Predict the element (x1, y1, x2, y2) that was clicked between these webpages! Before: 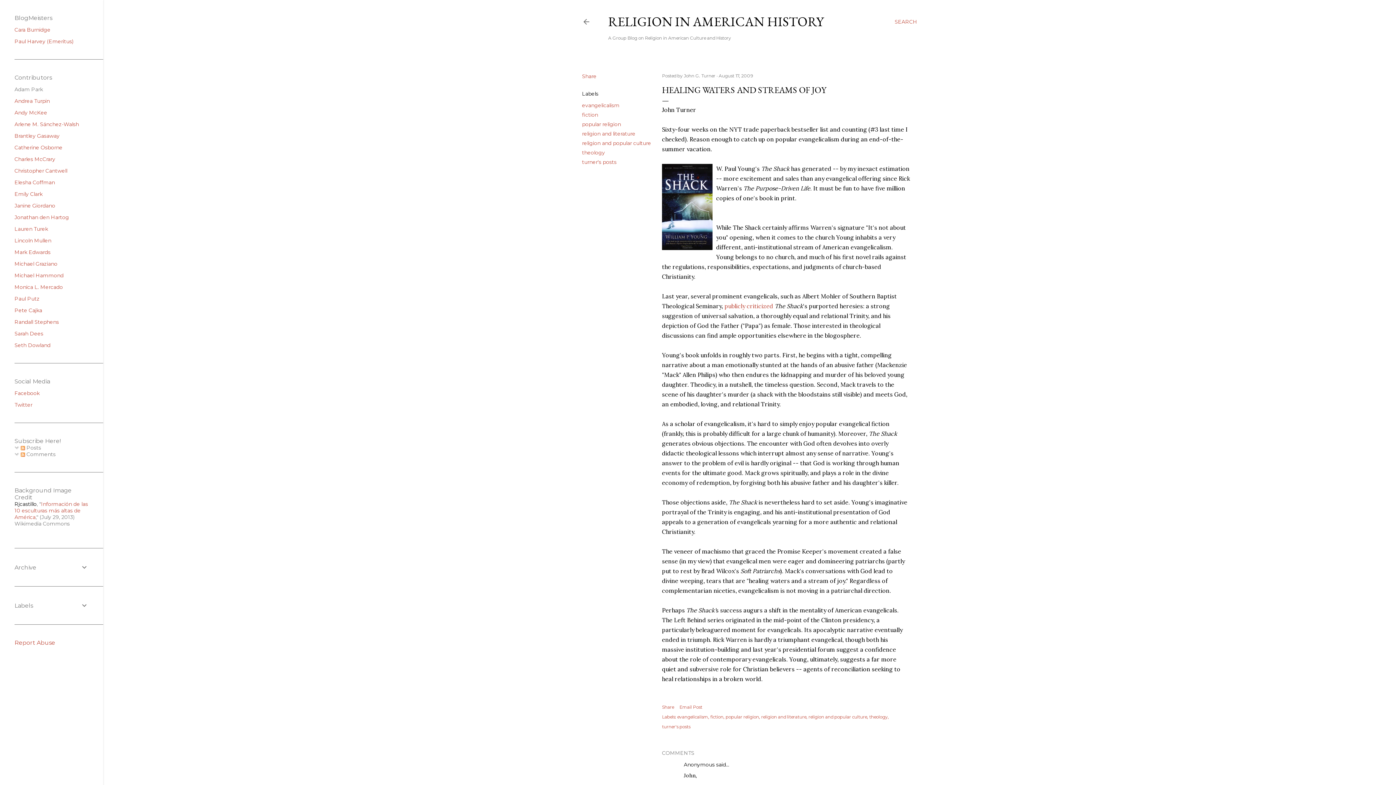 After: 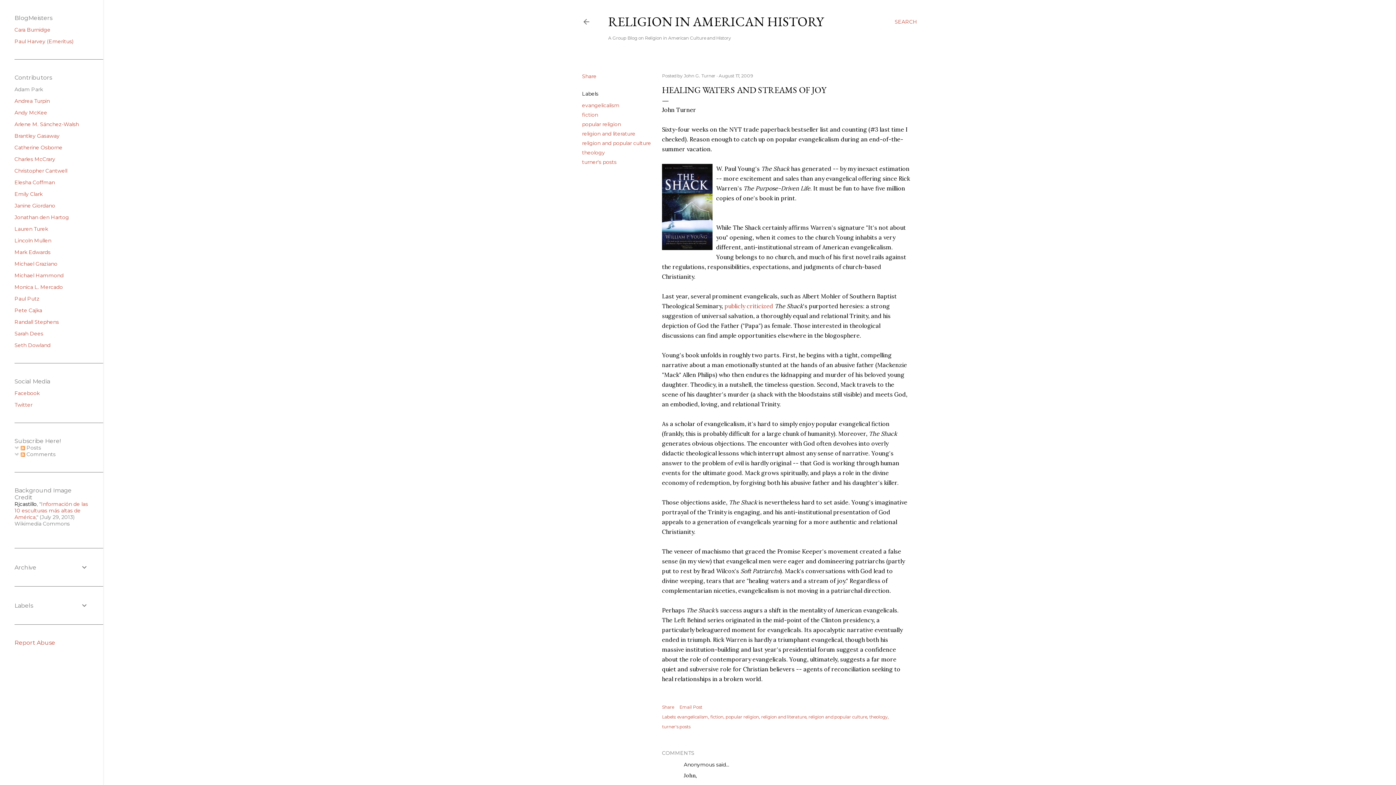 Action: label: Randall Stephens bbox: (14, 318, 58, 325)